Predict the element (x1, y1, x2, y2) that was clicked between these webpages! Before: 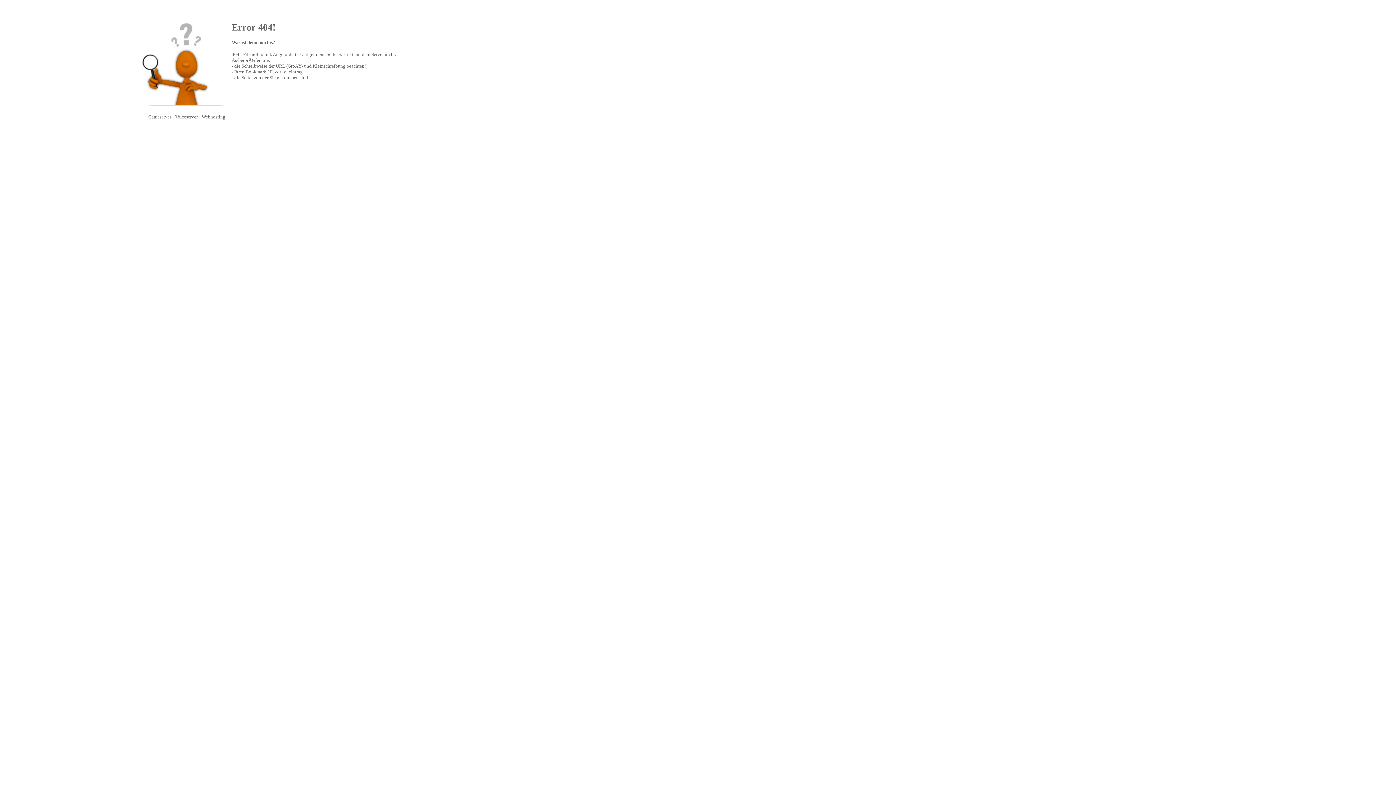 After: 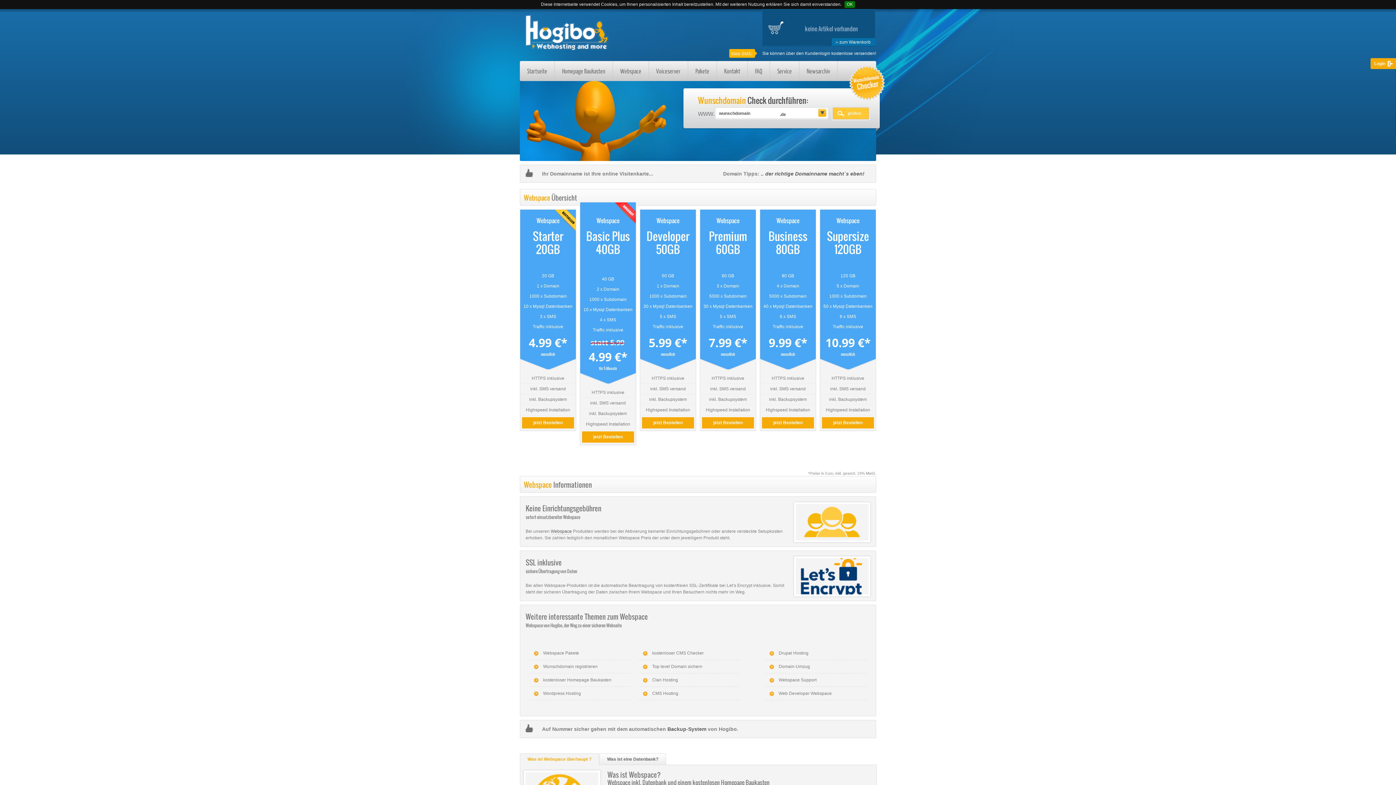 Action: bbox: (201, 114, 225, 119) label: Webhosting